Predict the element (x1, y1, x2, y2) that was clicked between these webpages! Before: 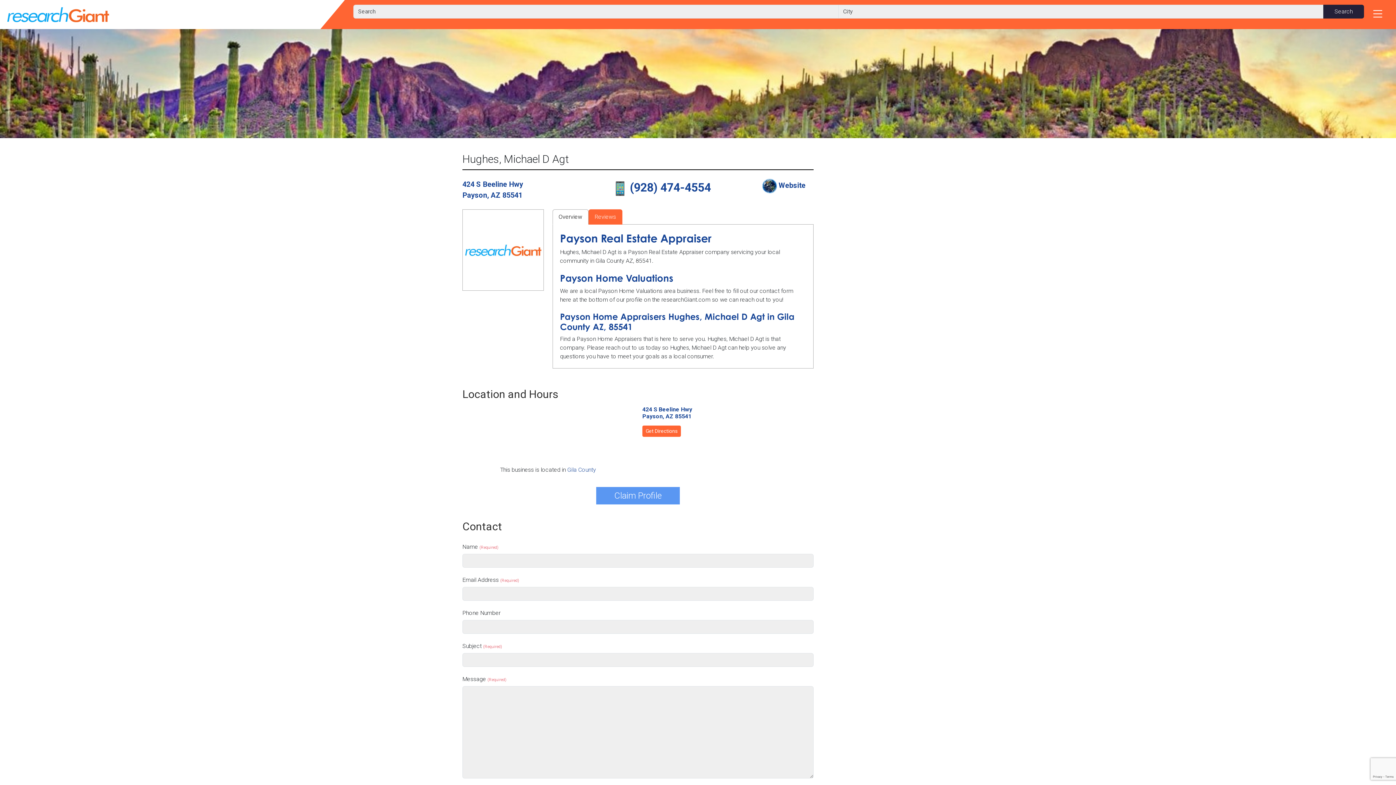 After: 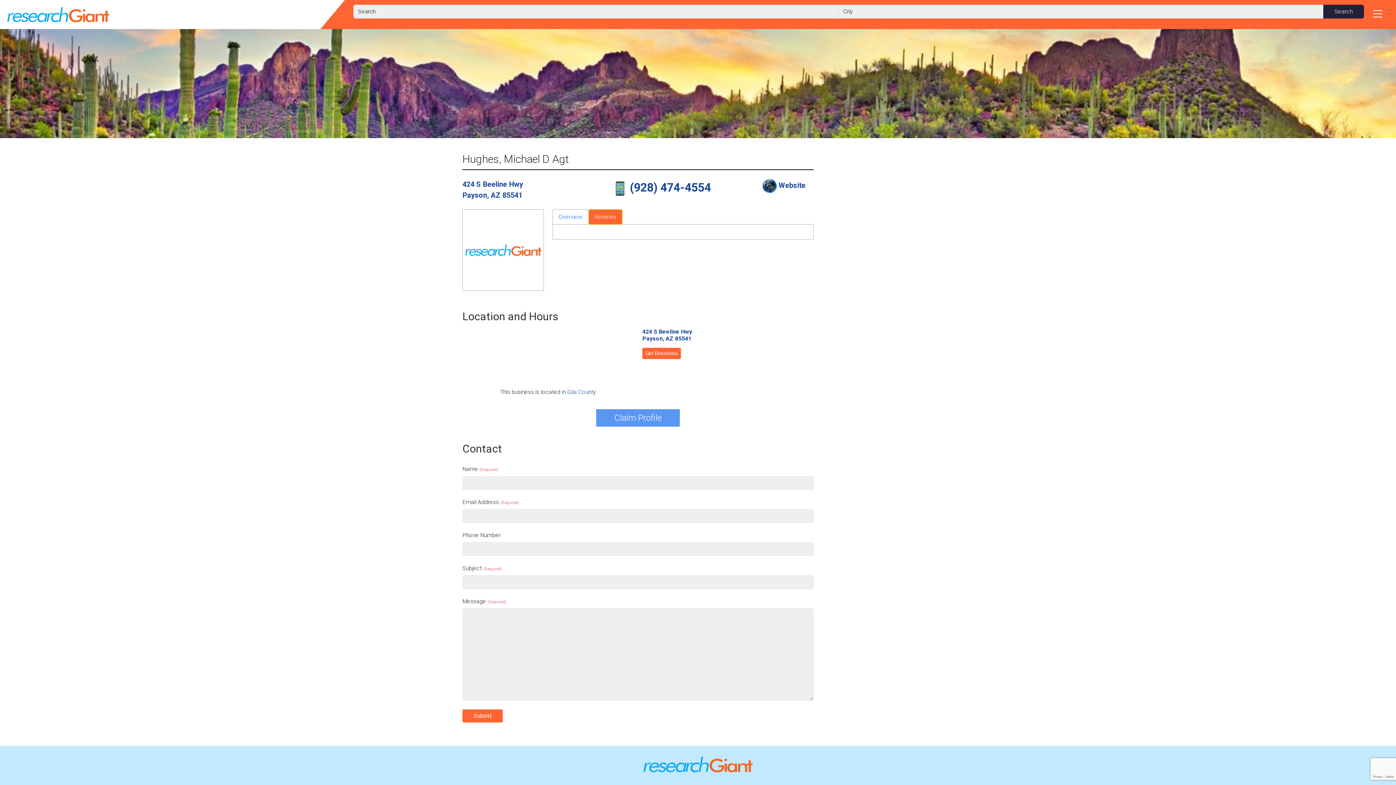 Action: label: Reviews bbox: (588, 209, 622, 224)